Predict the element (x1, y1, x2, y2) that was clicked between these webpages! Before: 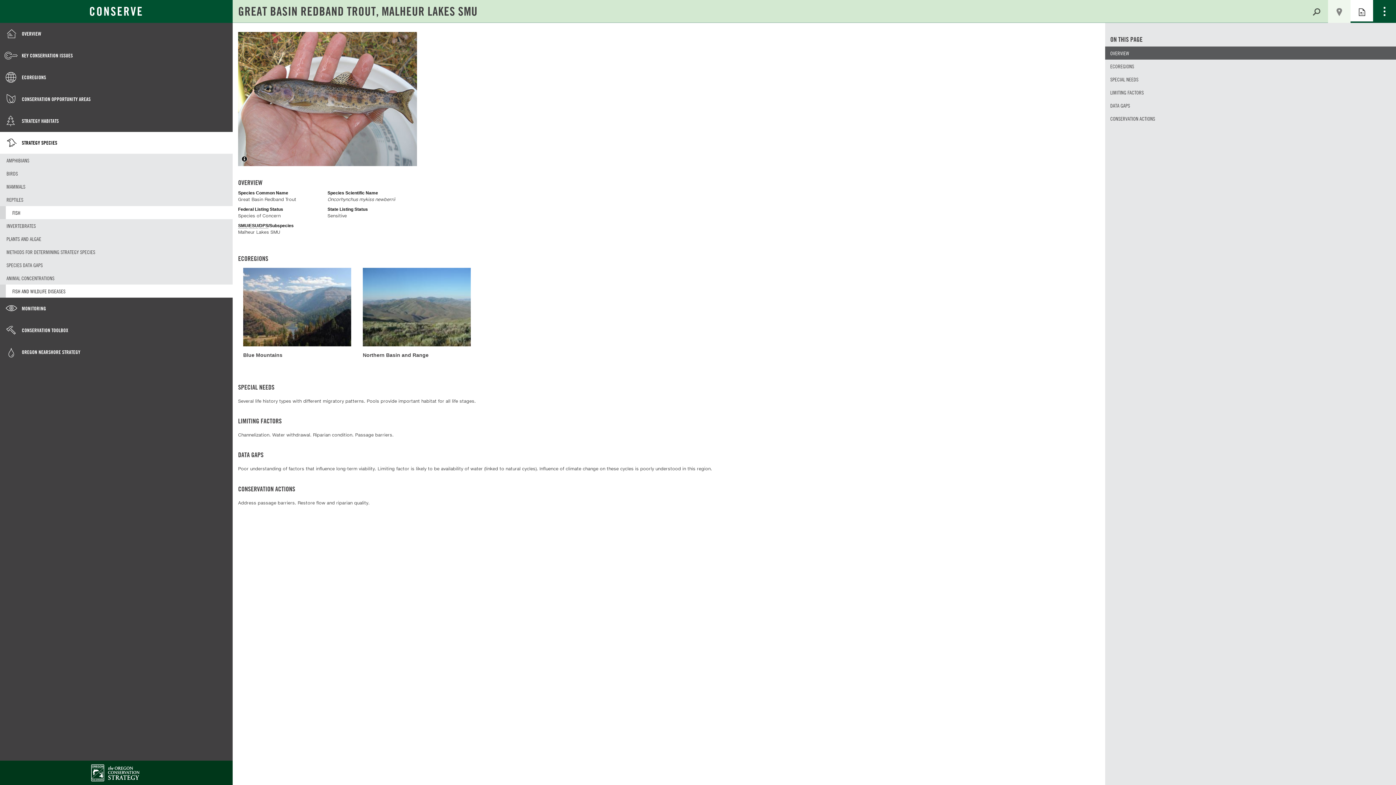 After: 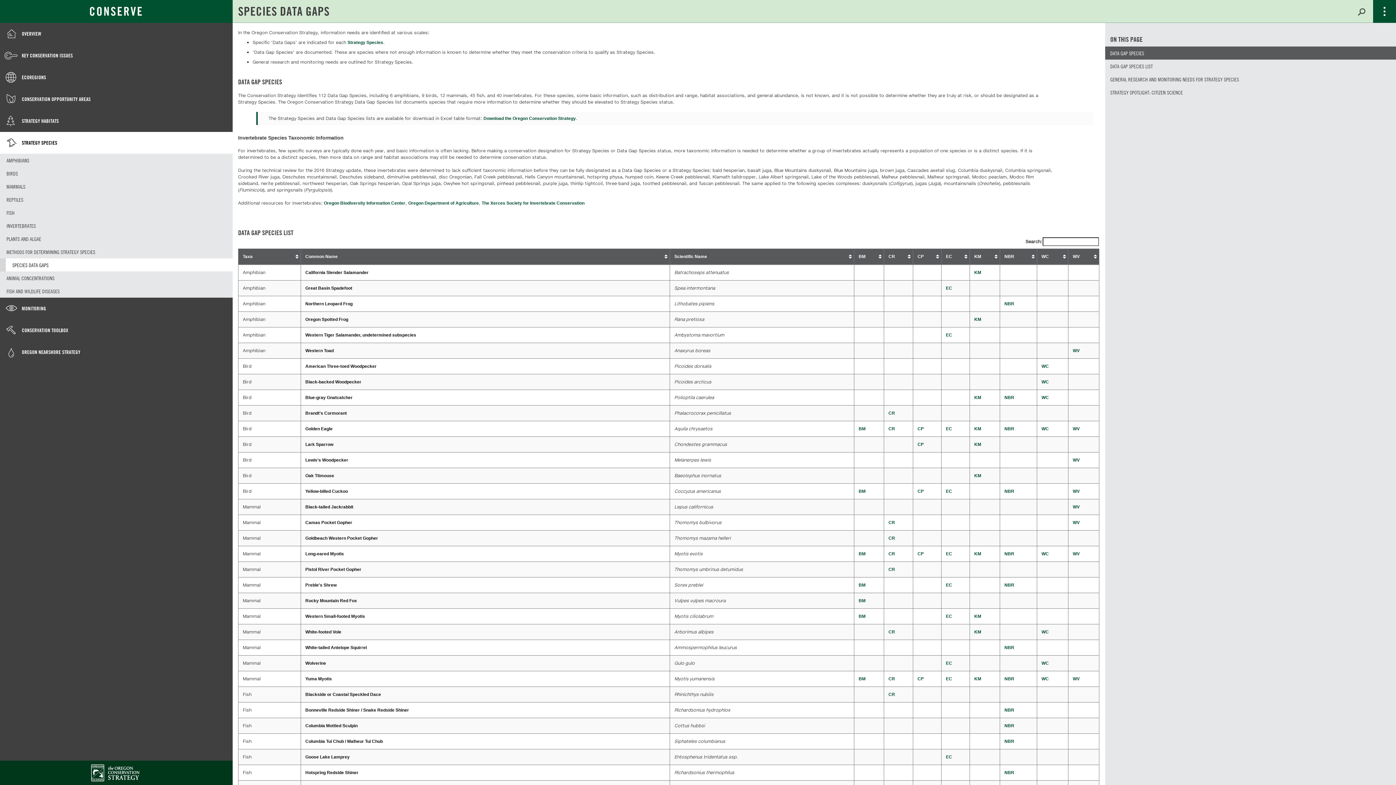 Action: label: SPECIES DATA GAPS bbox: (0, 258, 232, 271)